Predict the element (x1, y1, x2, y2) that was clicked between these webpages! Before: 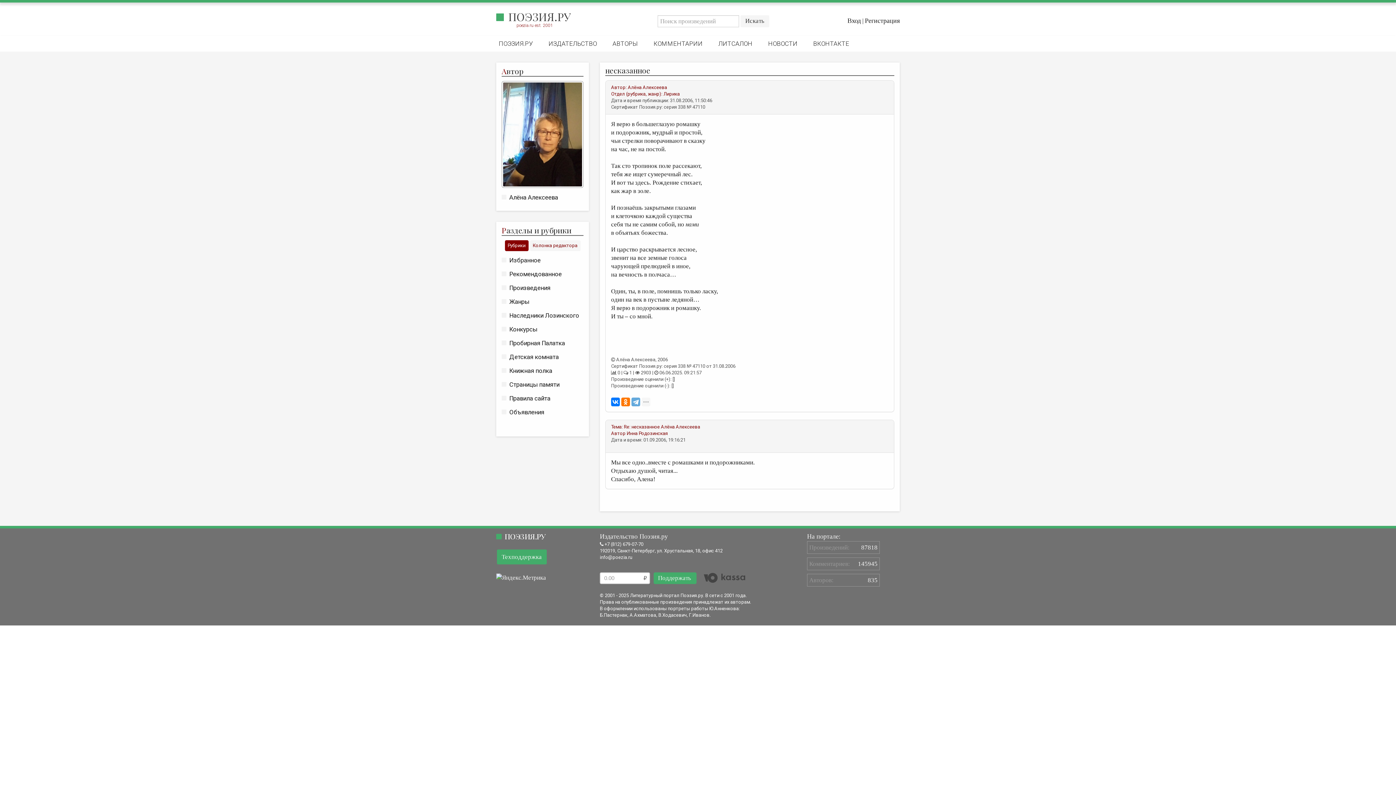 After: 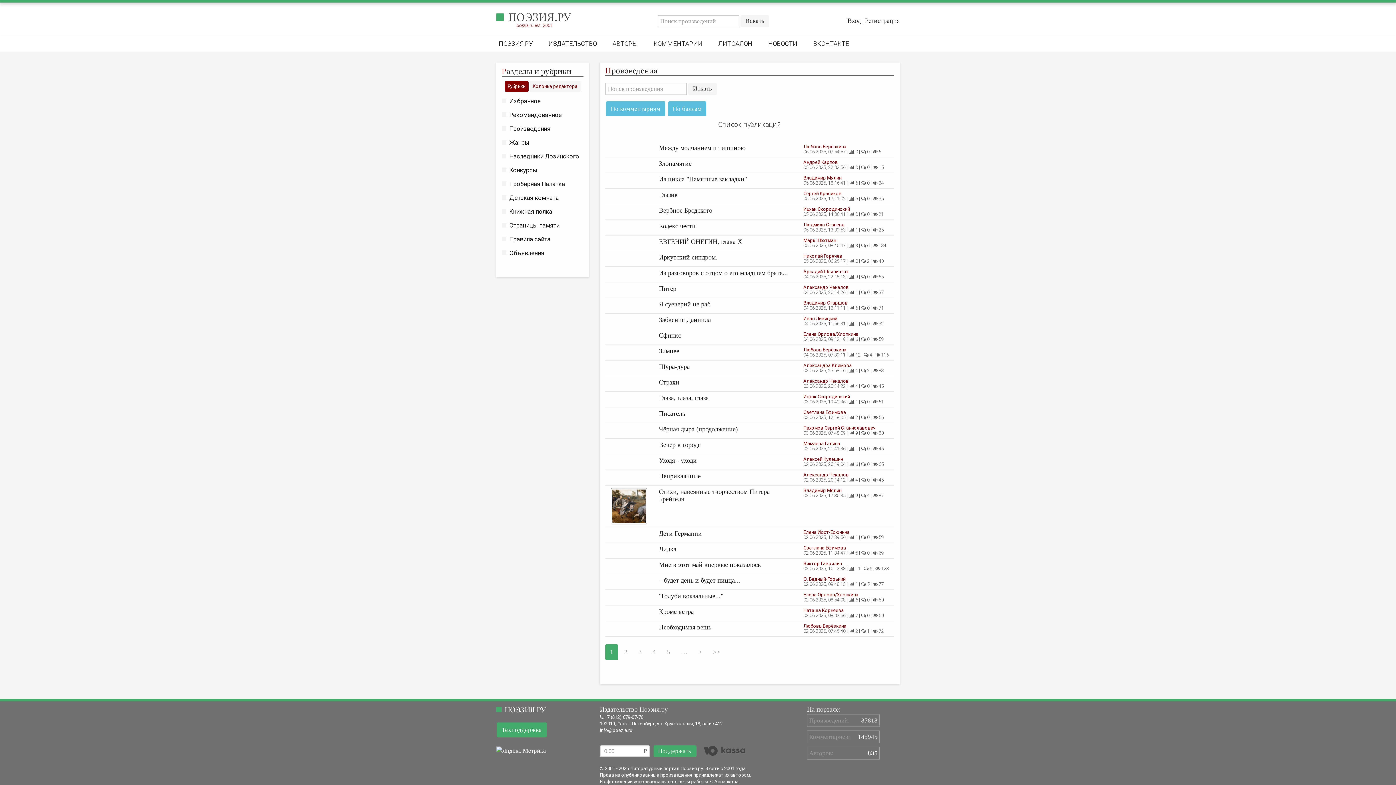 Action: label: Произведения bbox: (501, 284, 550, 291)